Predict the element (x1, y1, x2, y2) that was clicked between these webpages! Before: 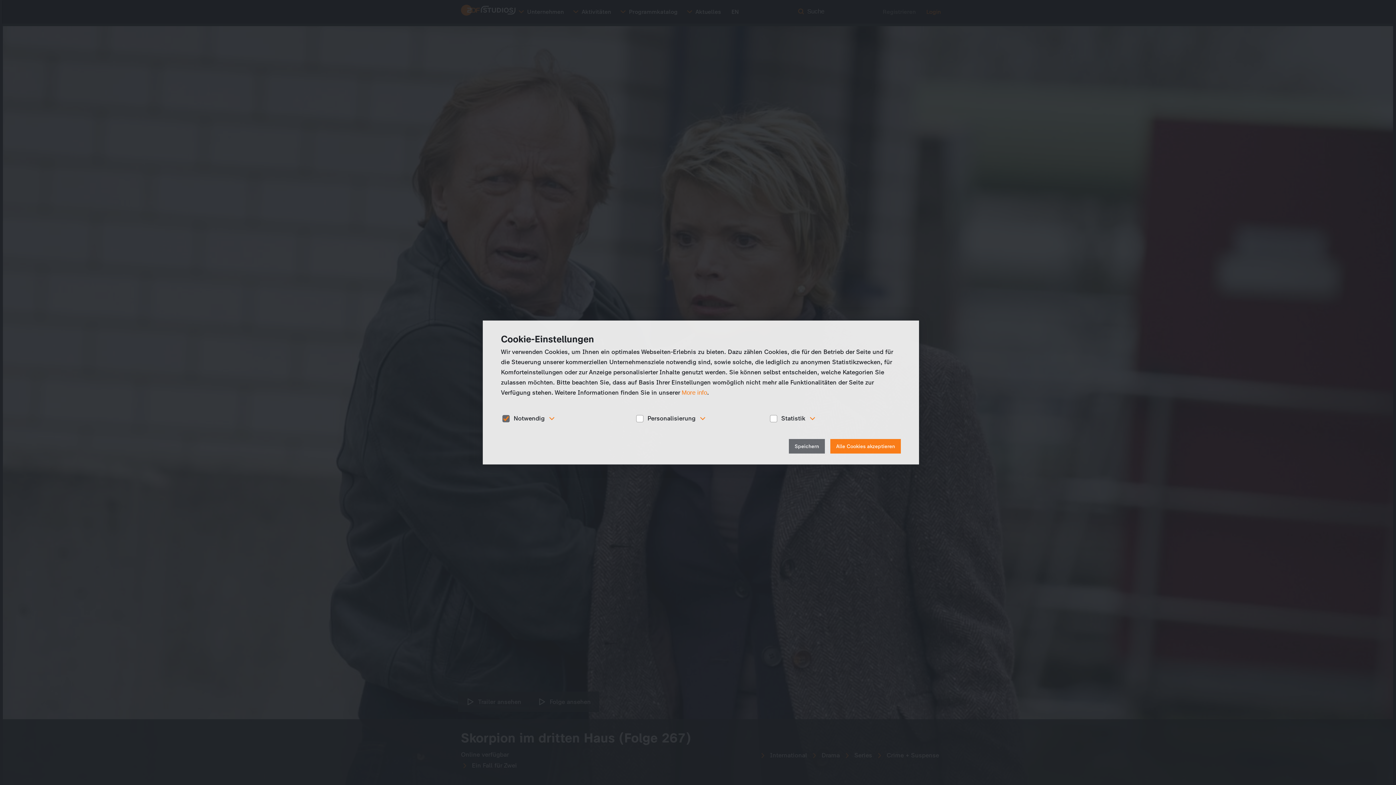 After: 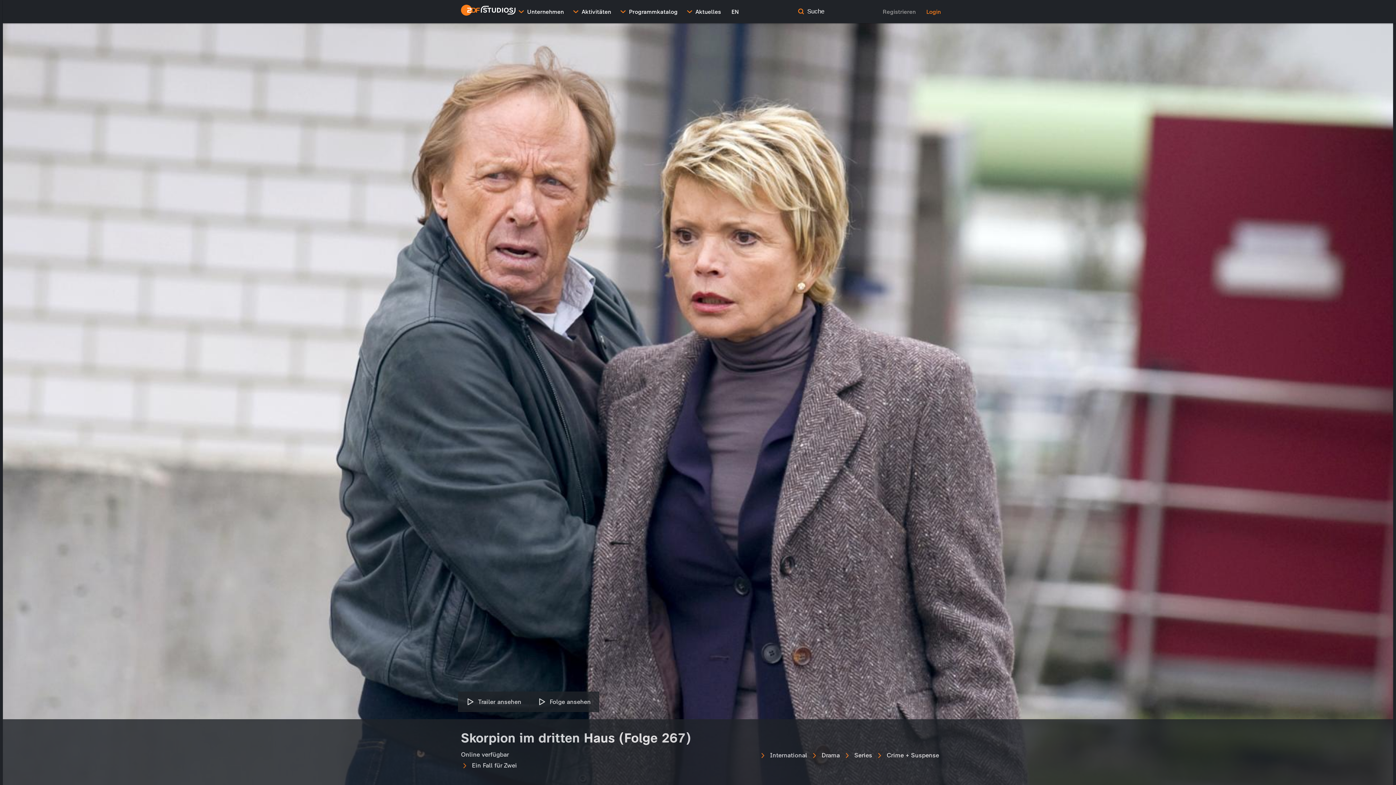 Action: label: Alle Cookies akzeptieren bbox: (830, 439, 901, 453)